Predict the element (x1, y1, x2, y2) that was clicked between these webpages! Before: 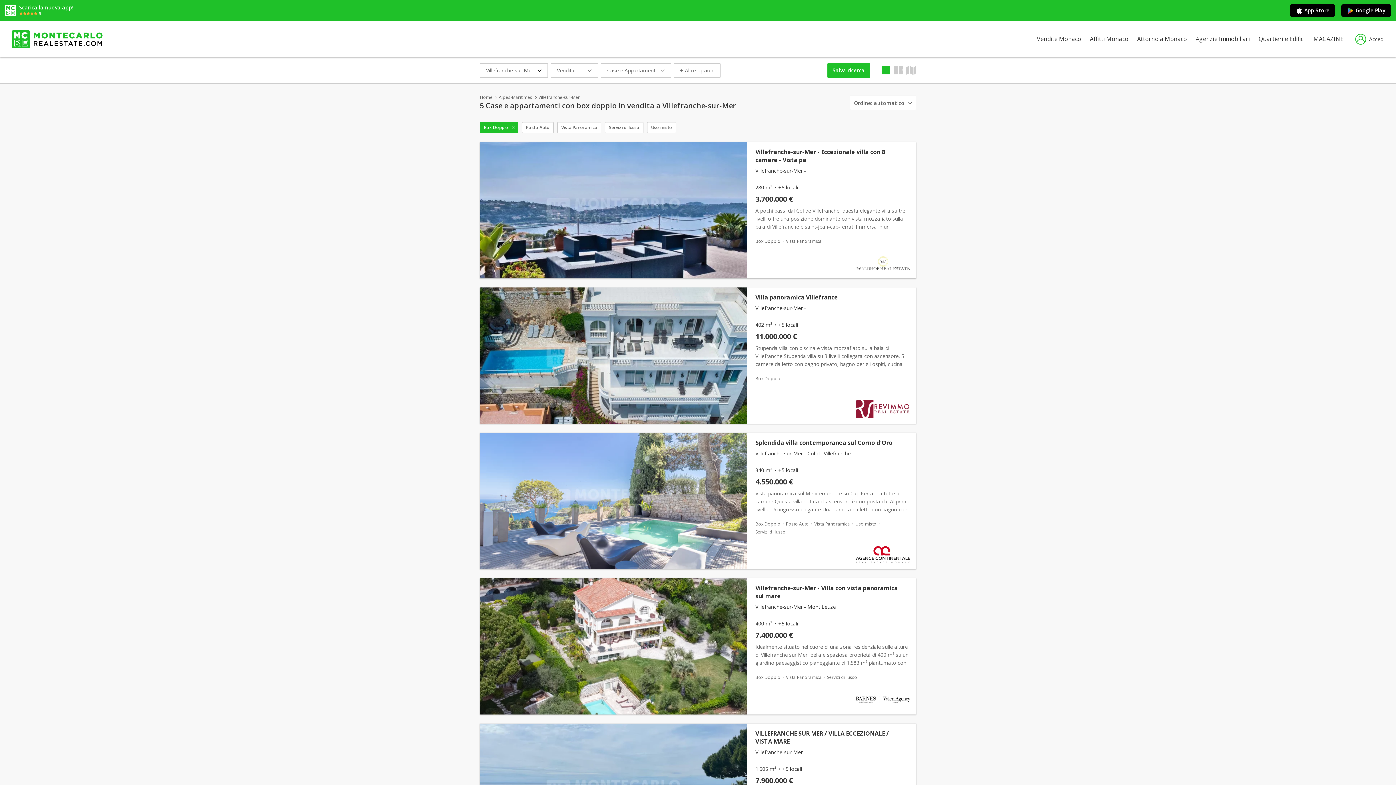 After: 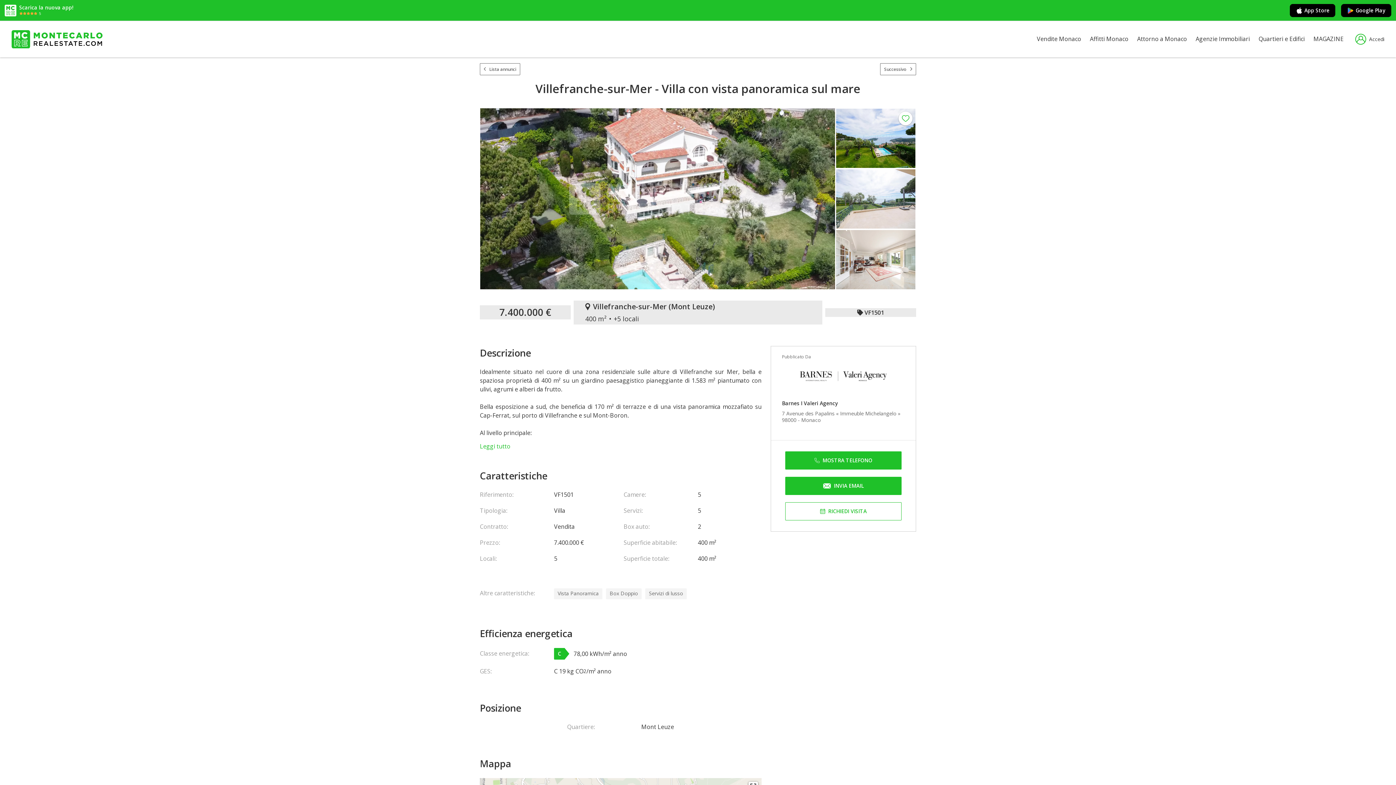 Action: bbox: (755, 584, 910, 600) label: Villefranche-sur-Mer - Villa con vista panoramica sul mare